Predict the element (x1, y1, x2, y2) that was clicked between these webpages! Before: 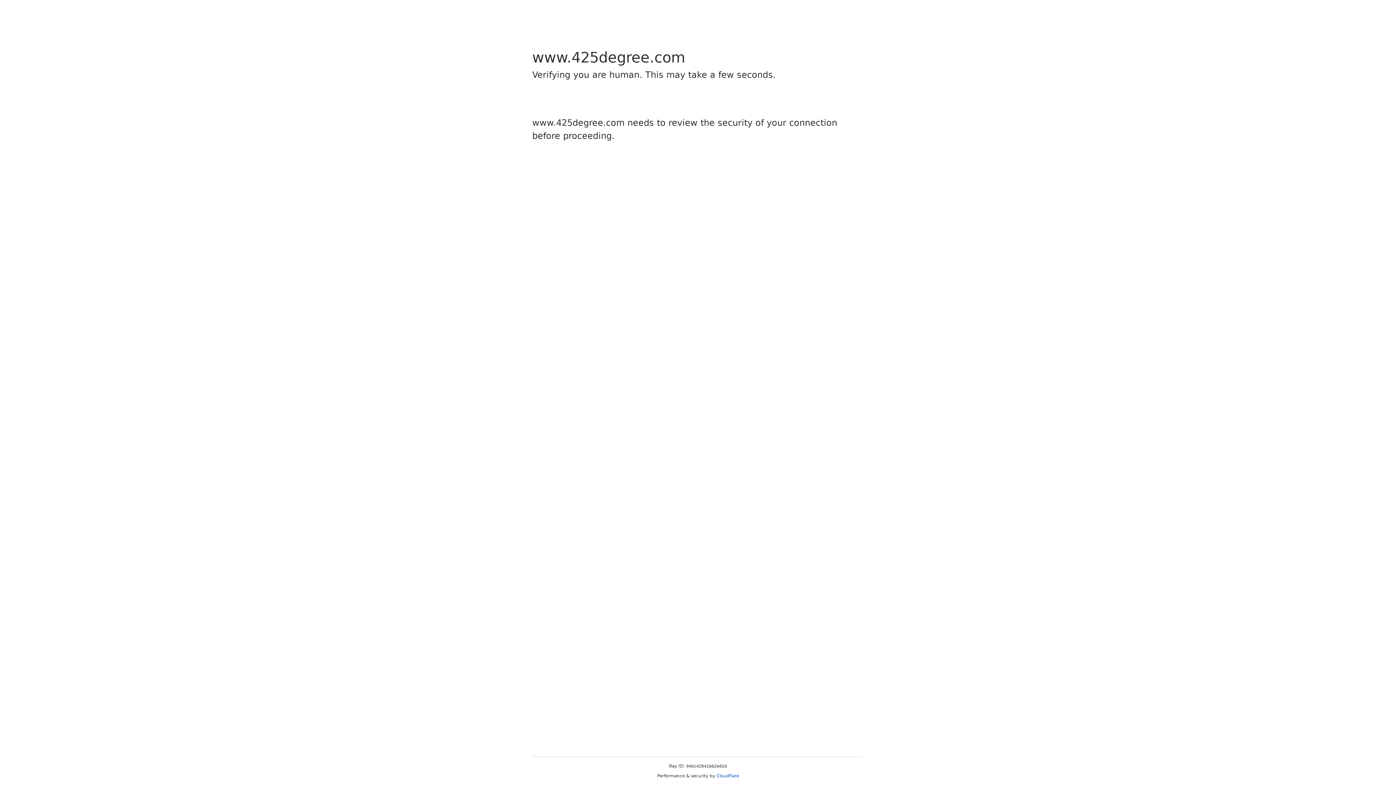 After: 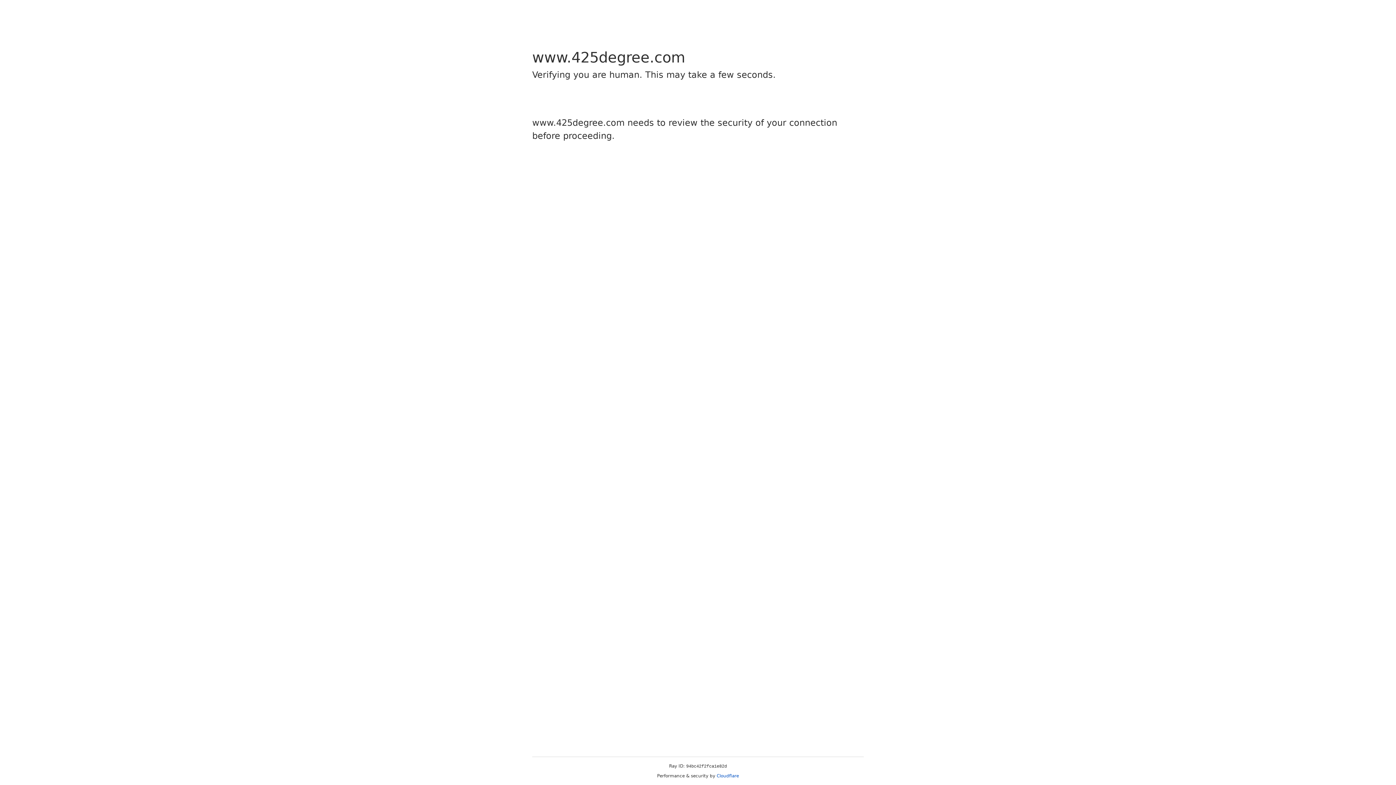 Action: bbox: (716, 773, 739, 778) label: Cloudflare